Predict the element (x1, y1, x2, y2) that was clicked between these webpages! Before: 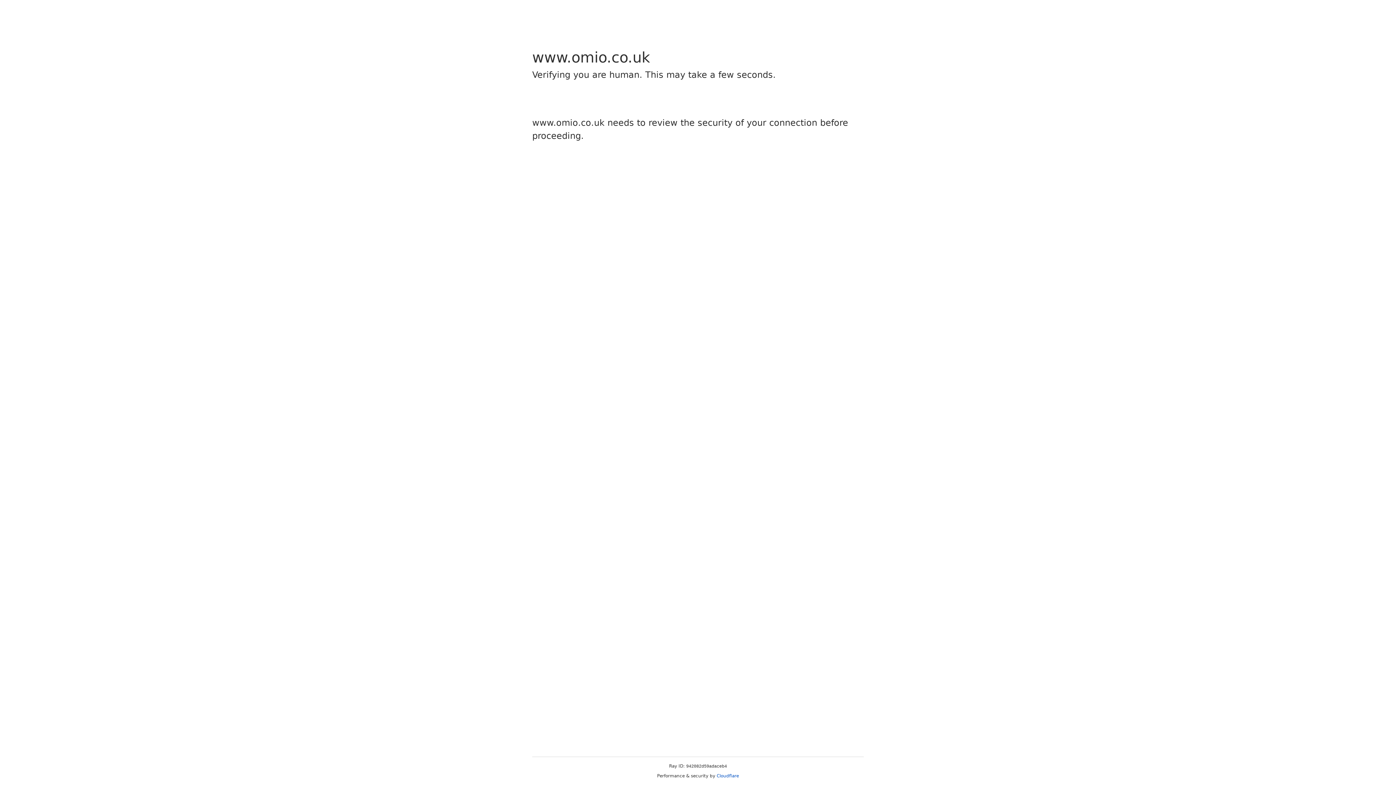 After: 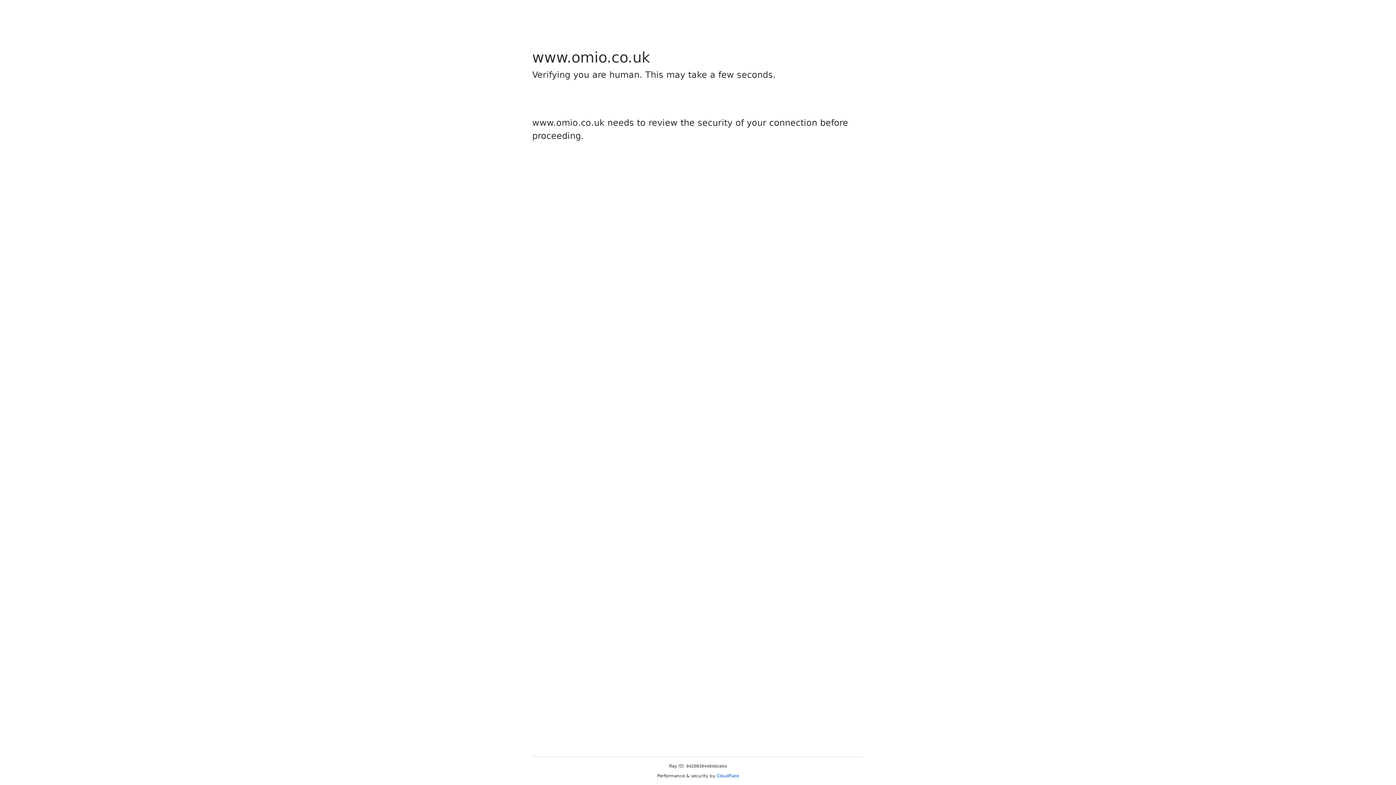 Action: bbox: (716, 773, 739, 778) label: Cloudflare